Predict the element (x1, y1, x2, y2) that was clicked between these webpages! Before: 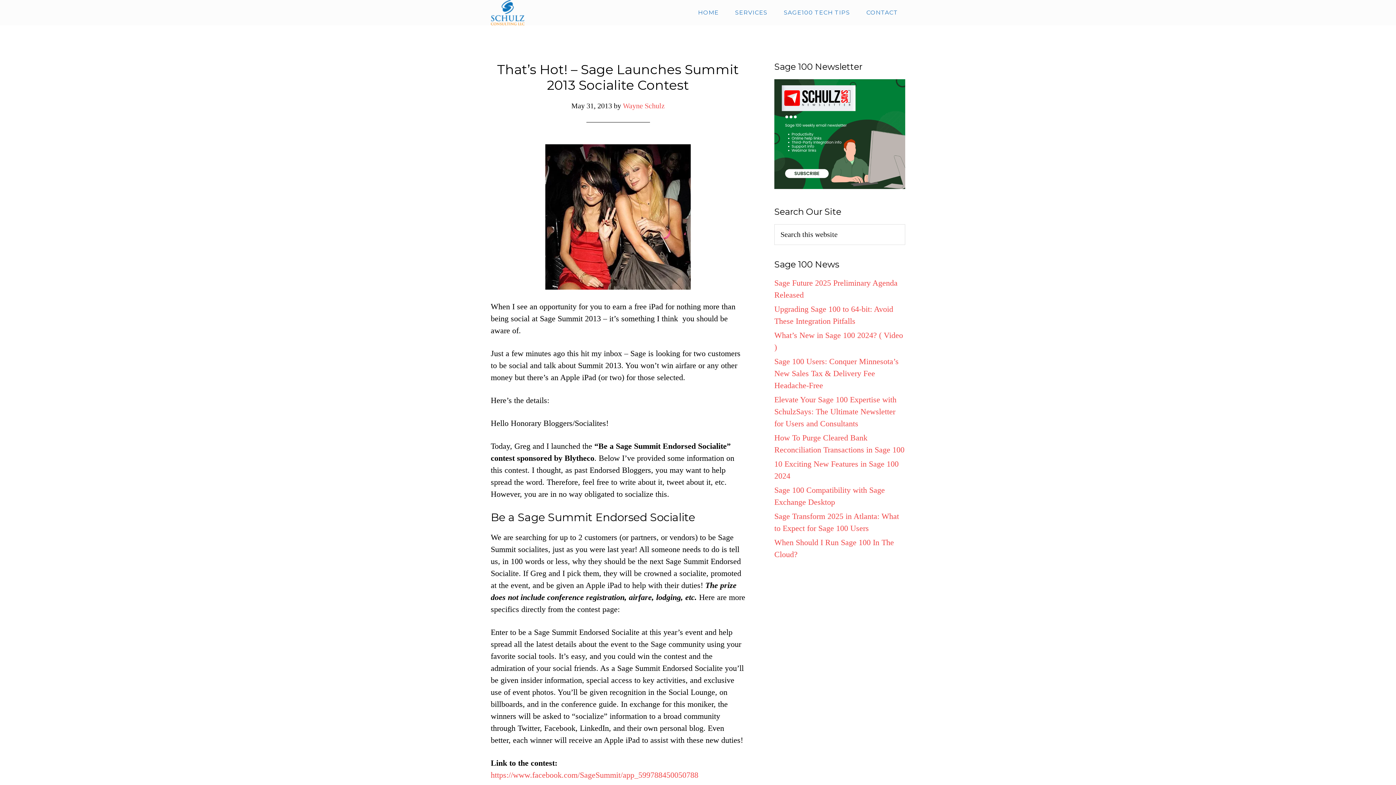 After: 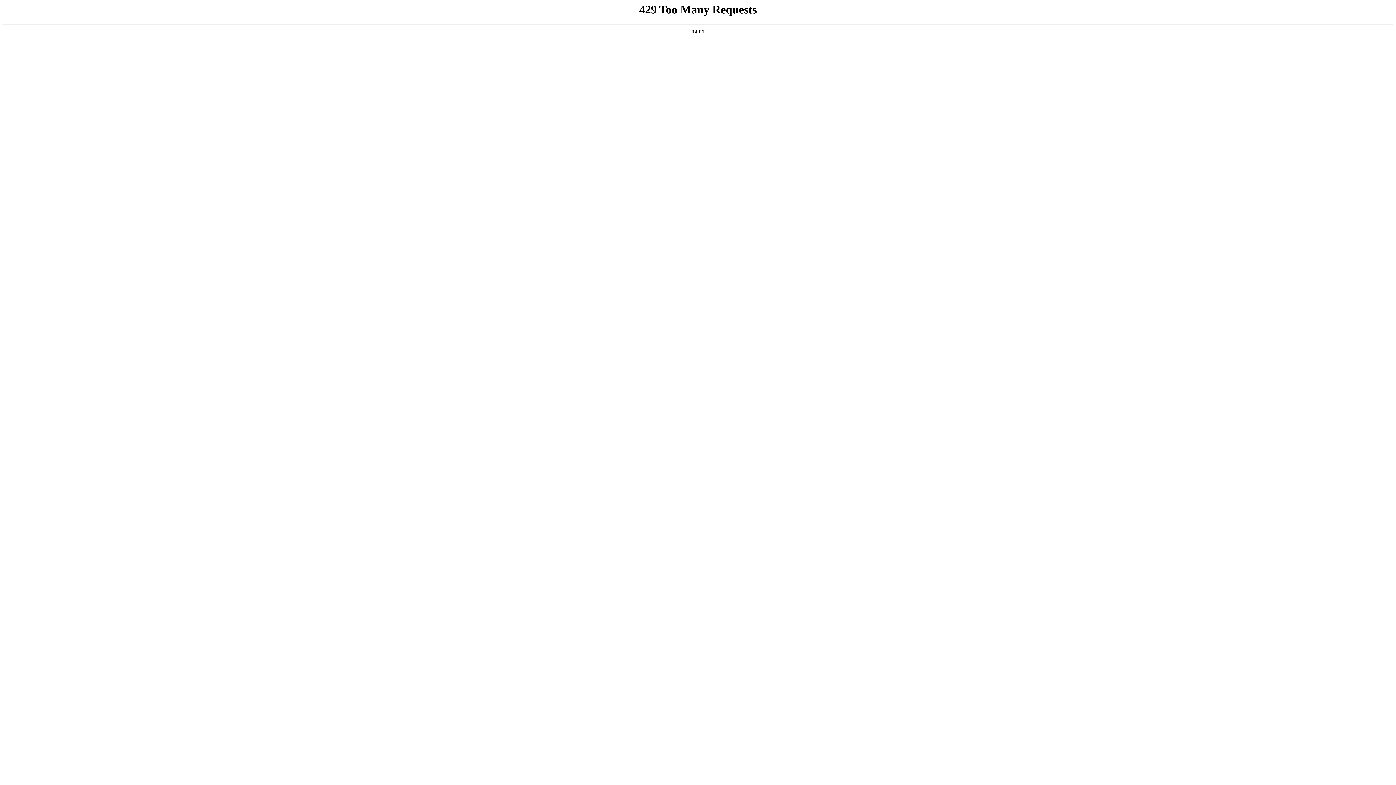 Action: label: HOME bbox: (690, 0, 726, 25)